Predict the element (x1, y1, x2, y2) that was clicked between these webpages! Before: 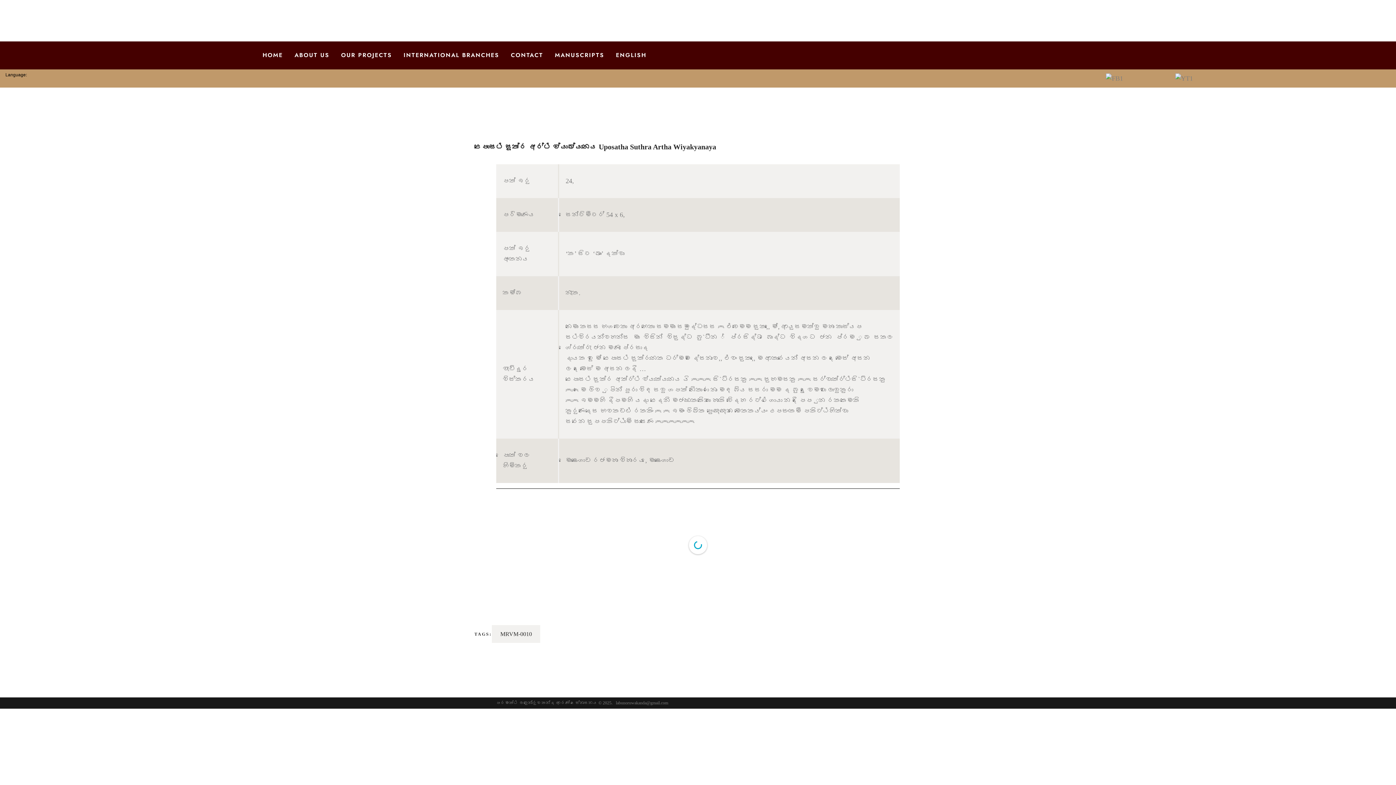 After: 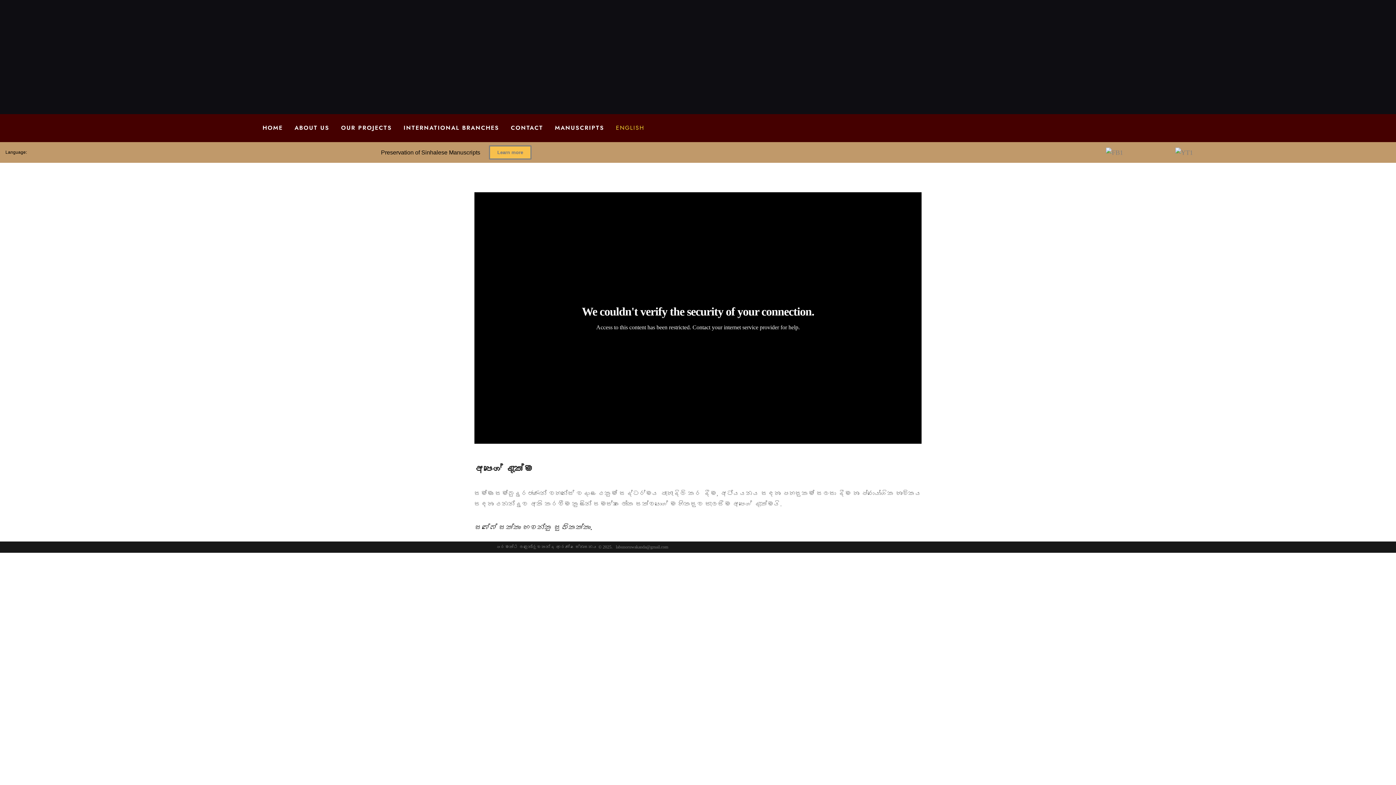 Action: bbox: (89, 50, 161, 60)